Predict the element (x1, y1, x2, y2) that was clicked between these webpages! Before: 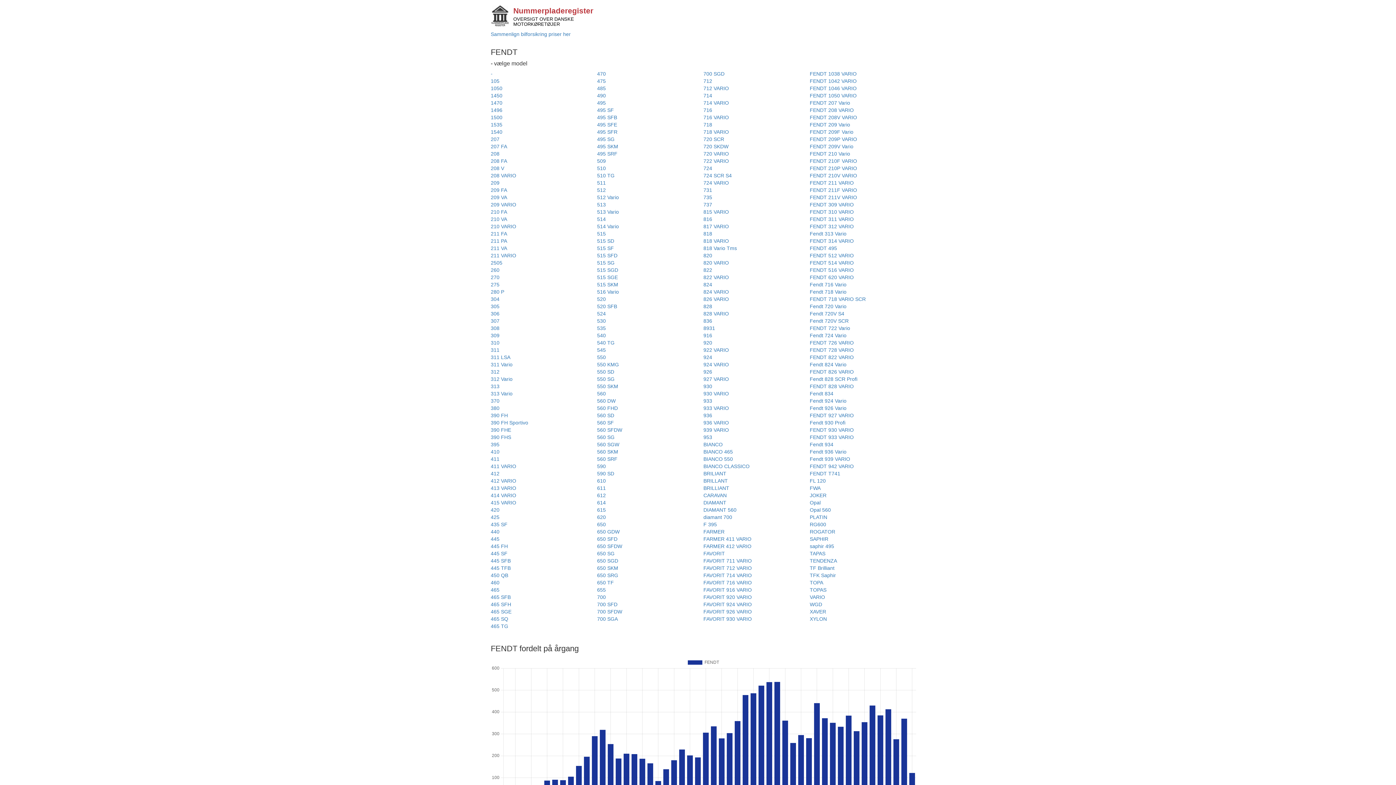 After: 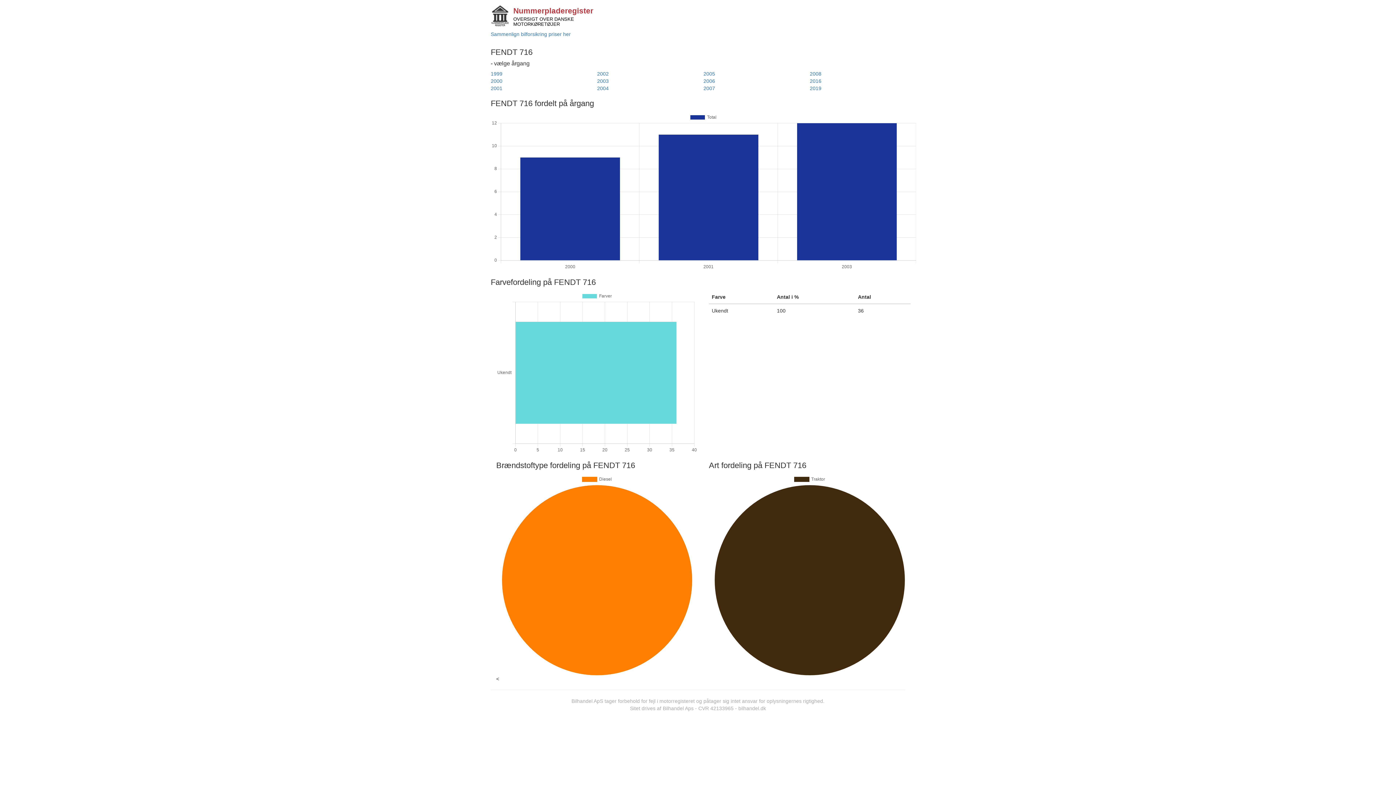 Action: bbox: (703, 107, 712, 113) label: 716